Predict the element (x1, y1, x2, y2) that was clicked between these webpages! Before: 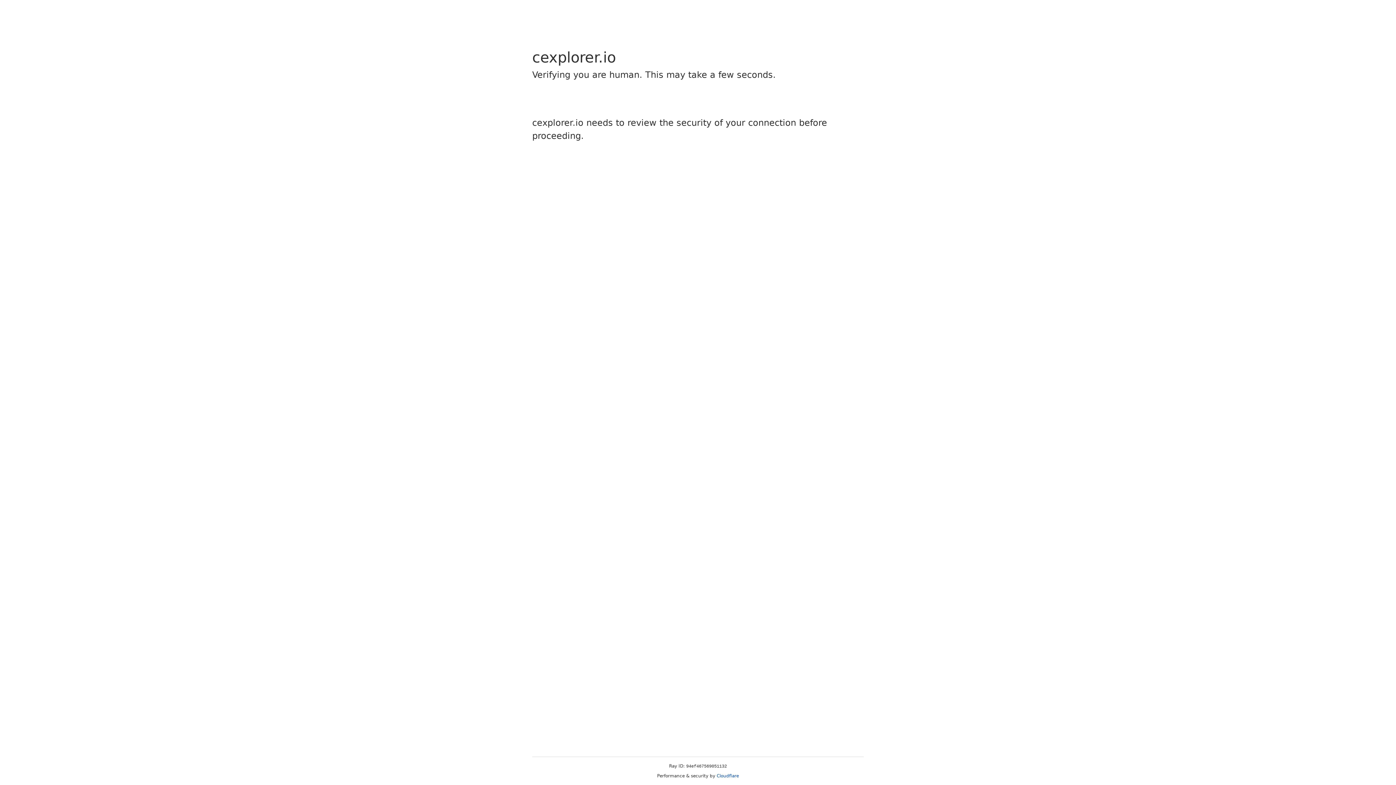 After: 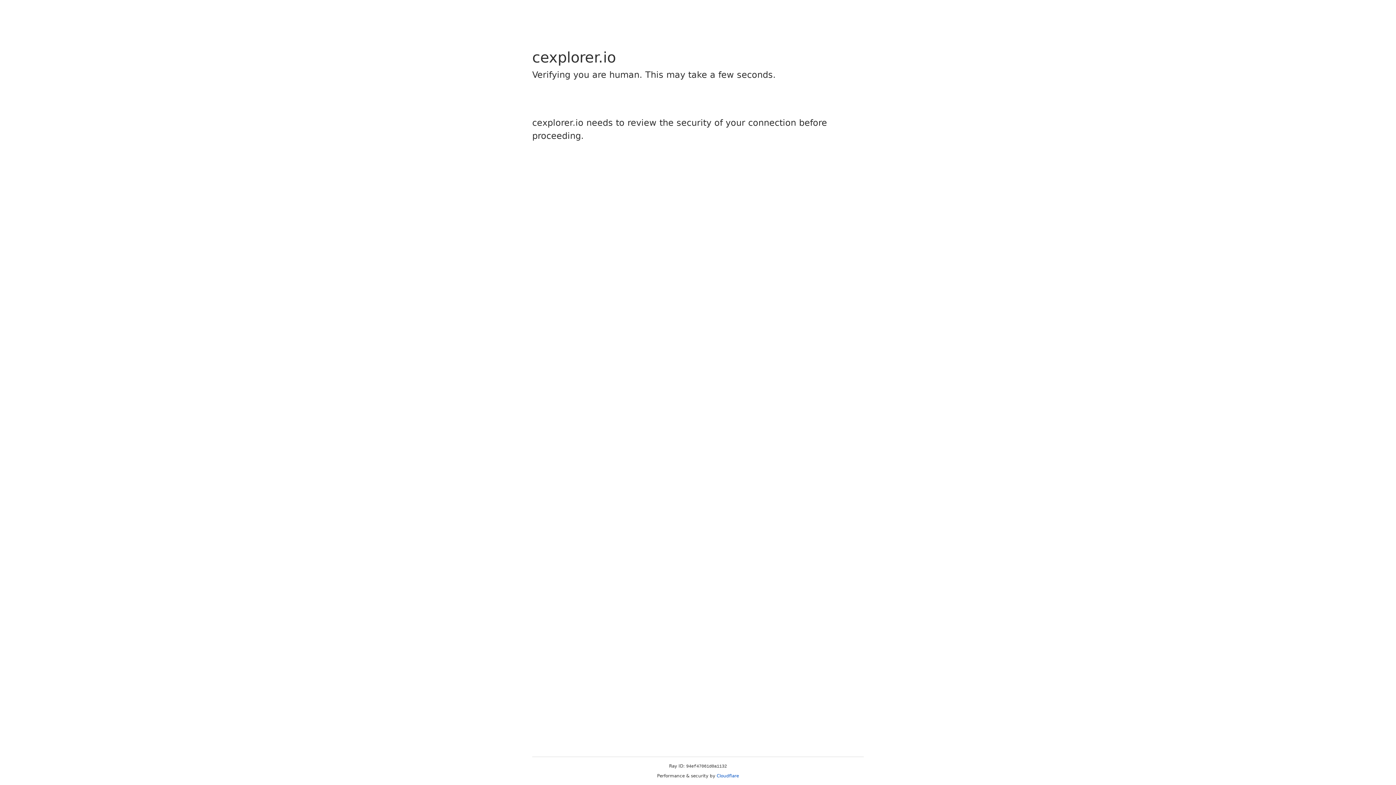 Action: bbox: (716, 773, 739, 778) label: Cloudflare